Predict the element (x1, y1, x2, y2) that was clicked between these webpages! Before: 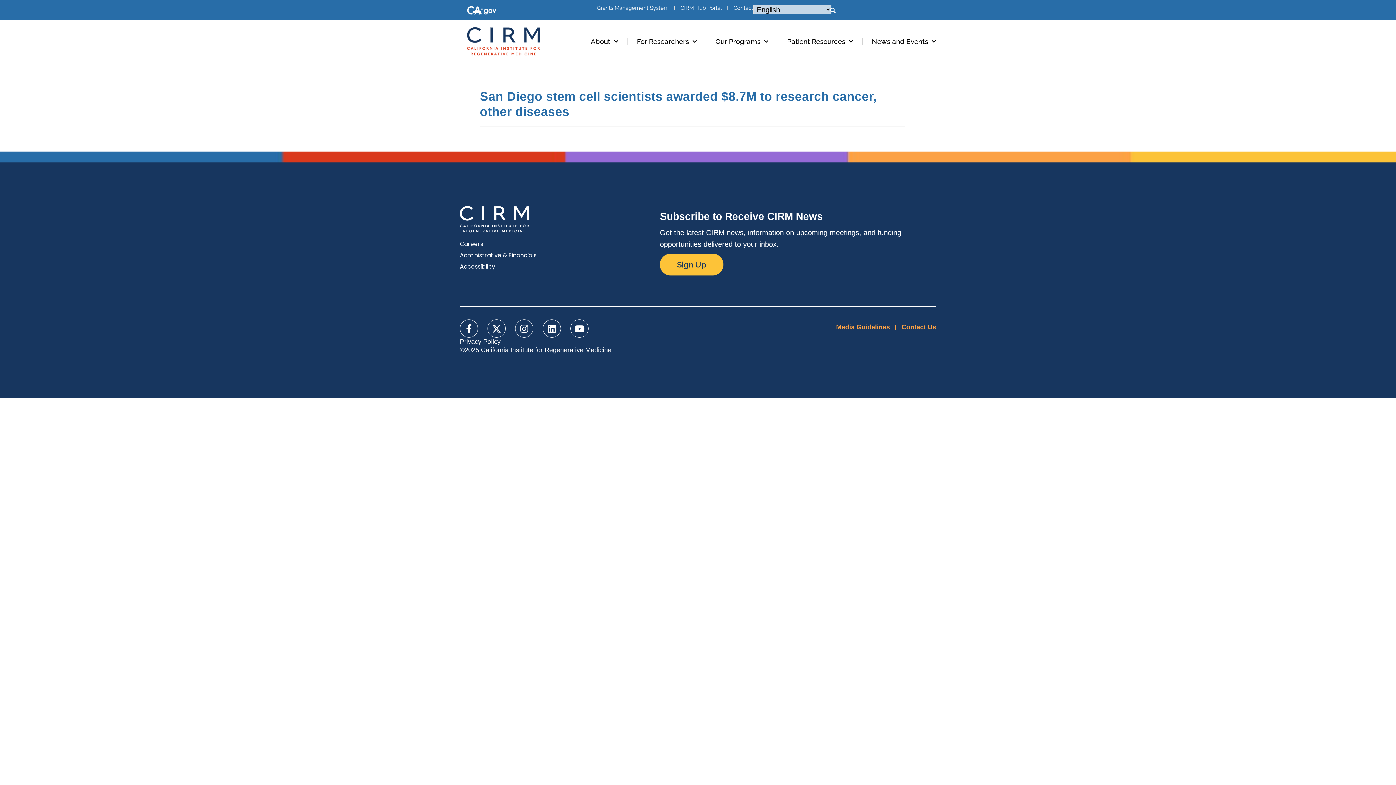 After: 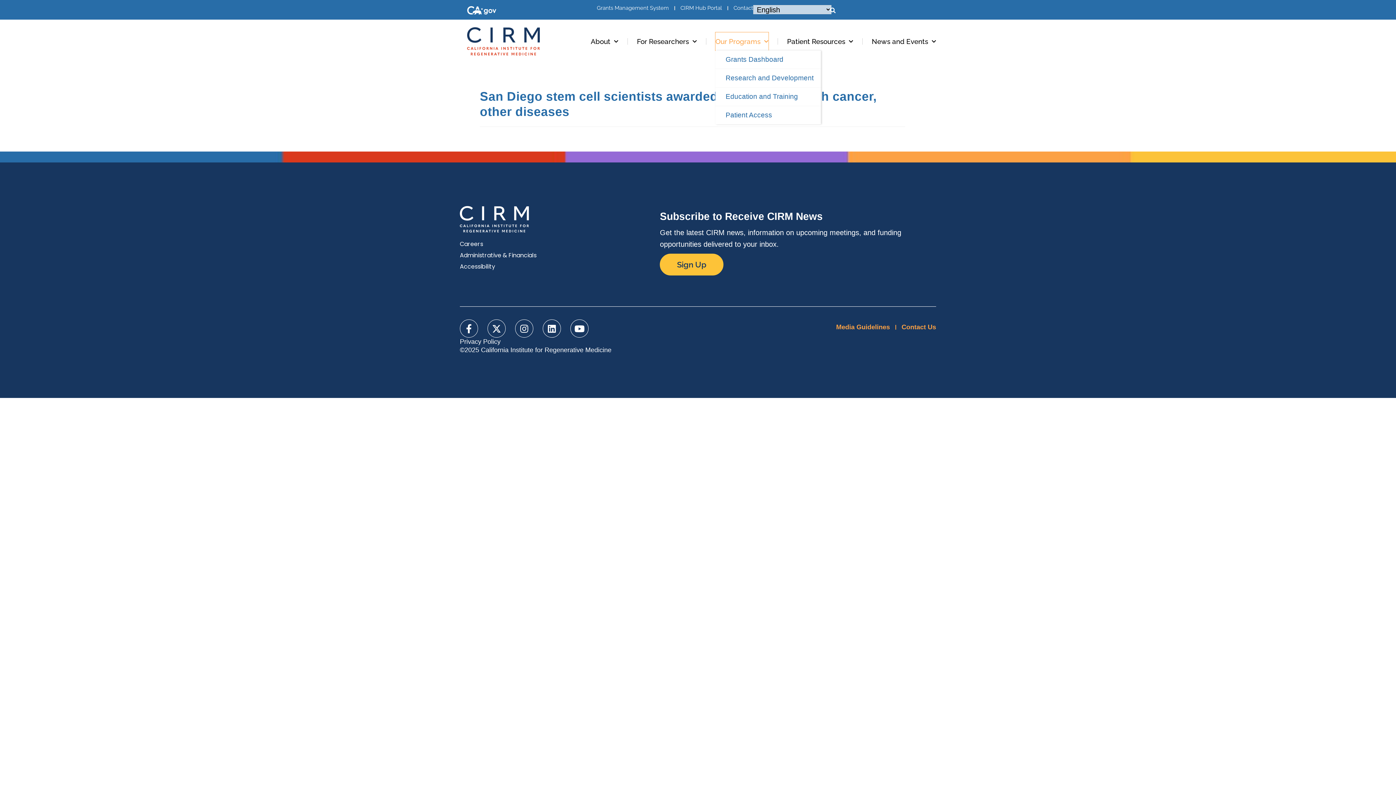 Action: bbox: (715, 32, 768, 50) label: Our Programs